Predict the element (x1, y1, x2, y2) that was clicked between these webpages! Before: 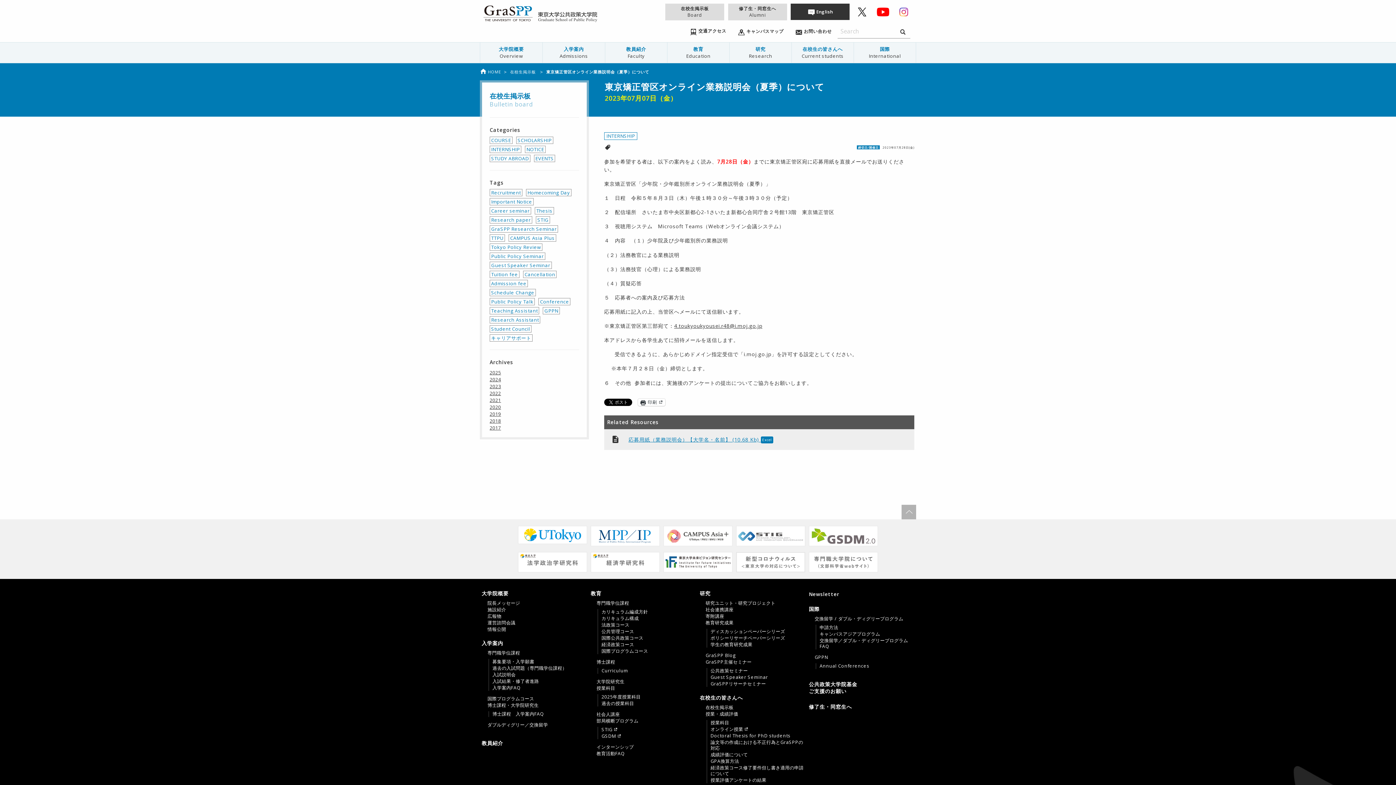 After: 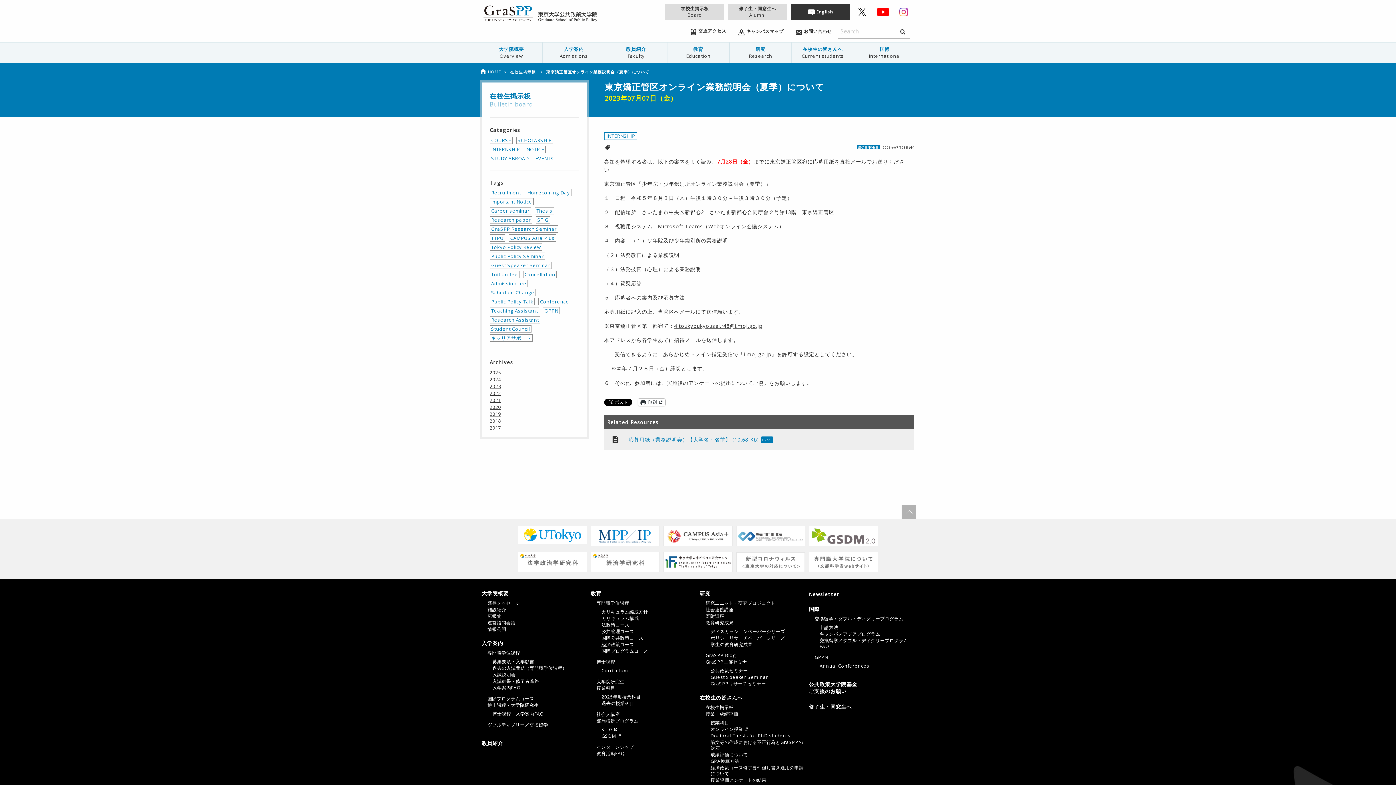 Action: label: 印刷 bbox: (638, 398, 665, 406)